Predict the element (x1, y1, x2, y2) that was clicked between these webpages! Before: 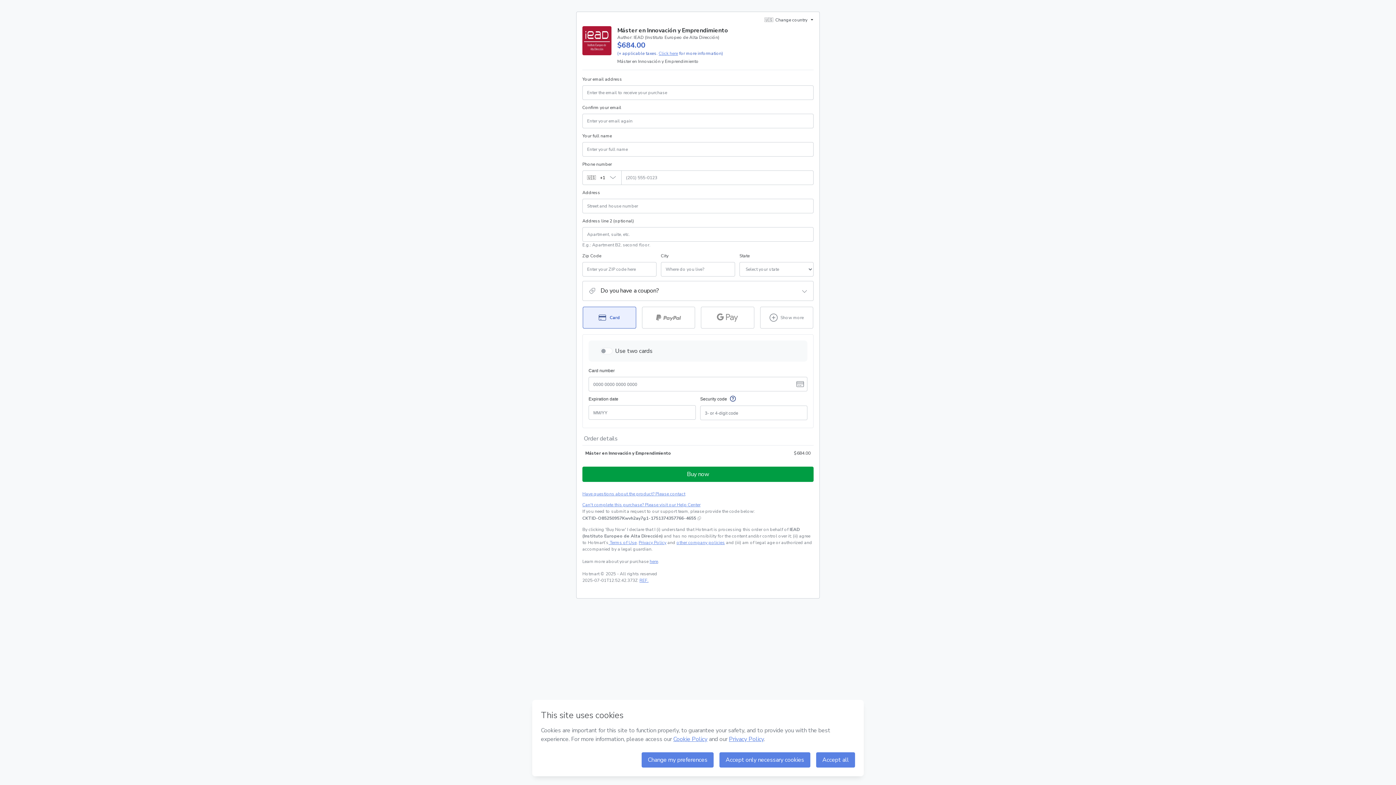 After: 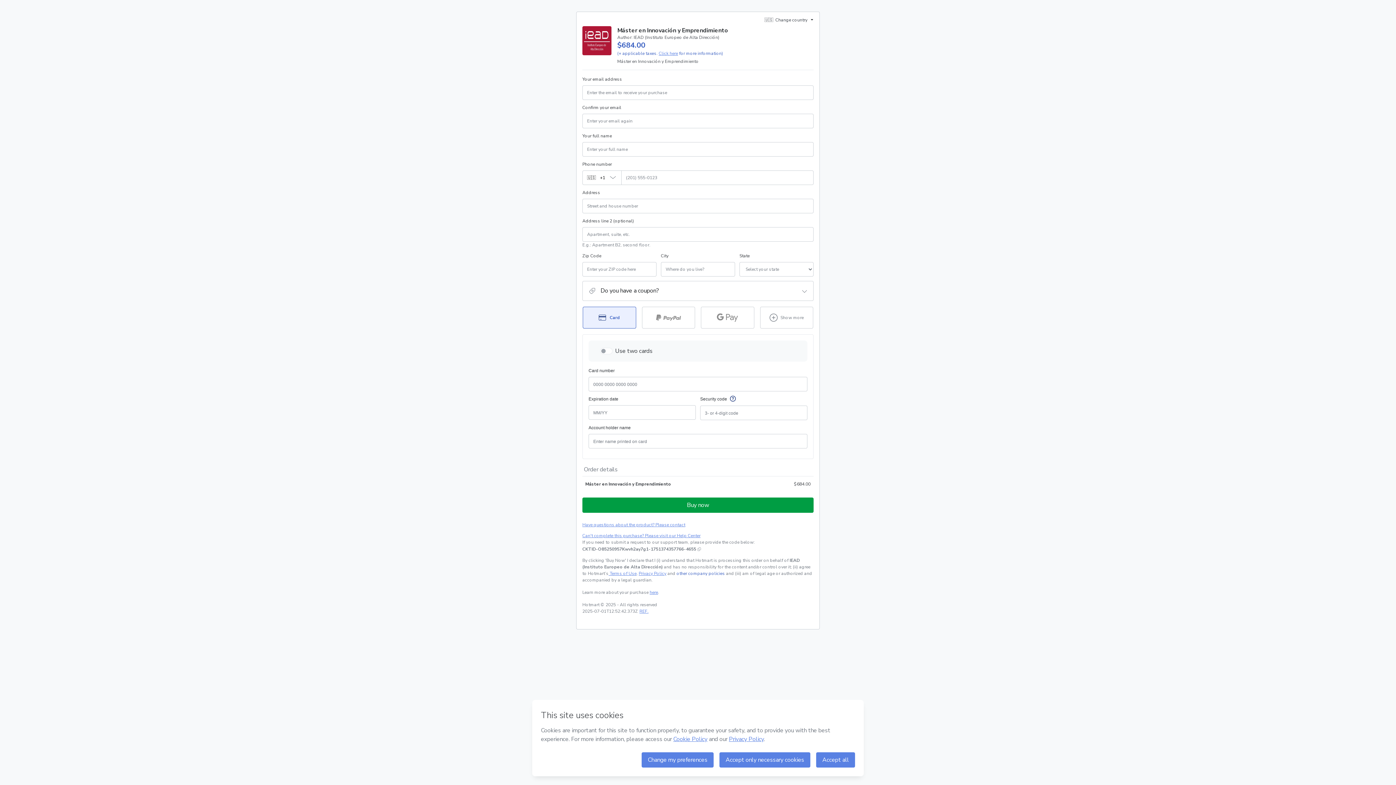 Action: label: other company policies bbox: (648, 485, 693, 490)